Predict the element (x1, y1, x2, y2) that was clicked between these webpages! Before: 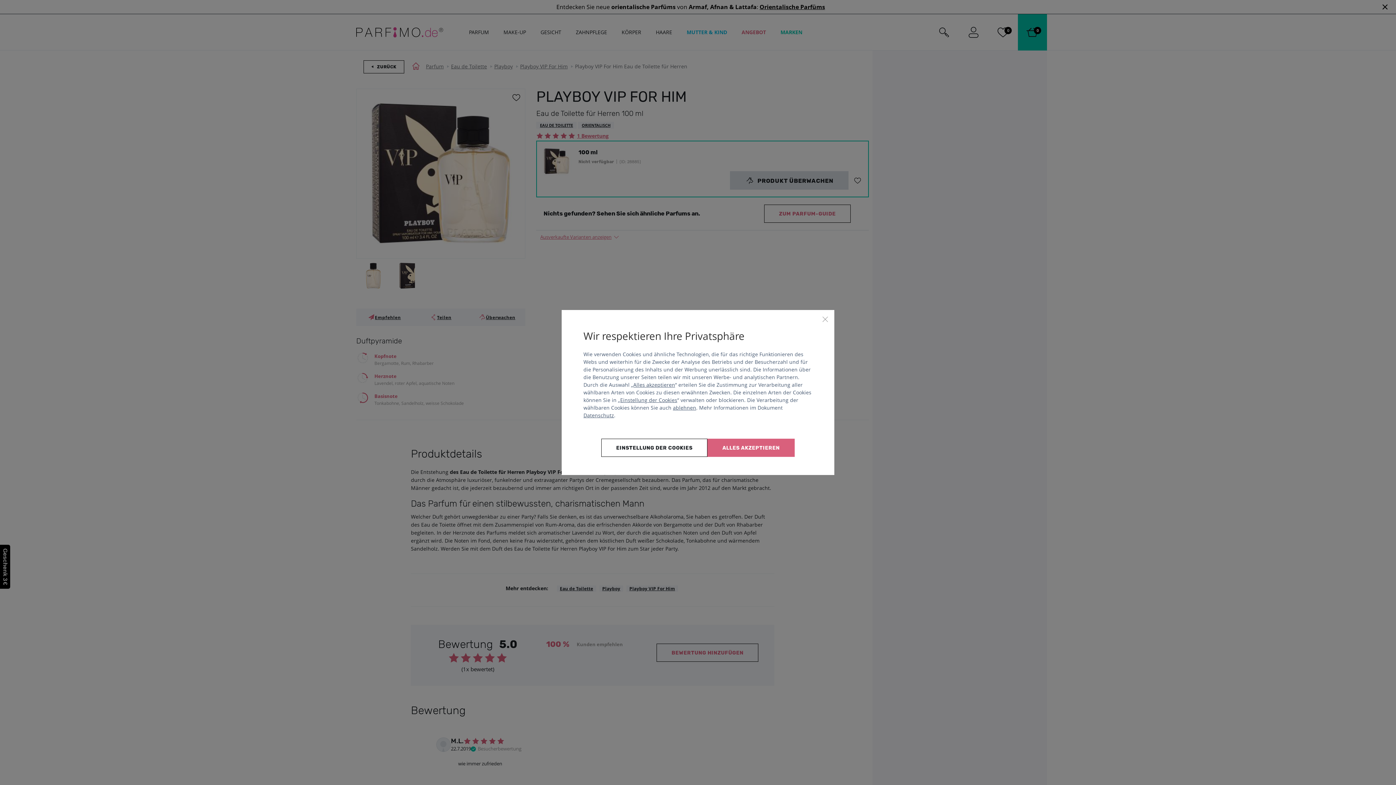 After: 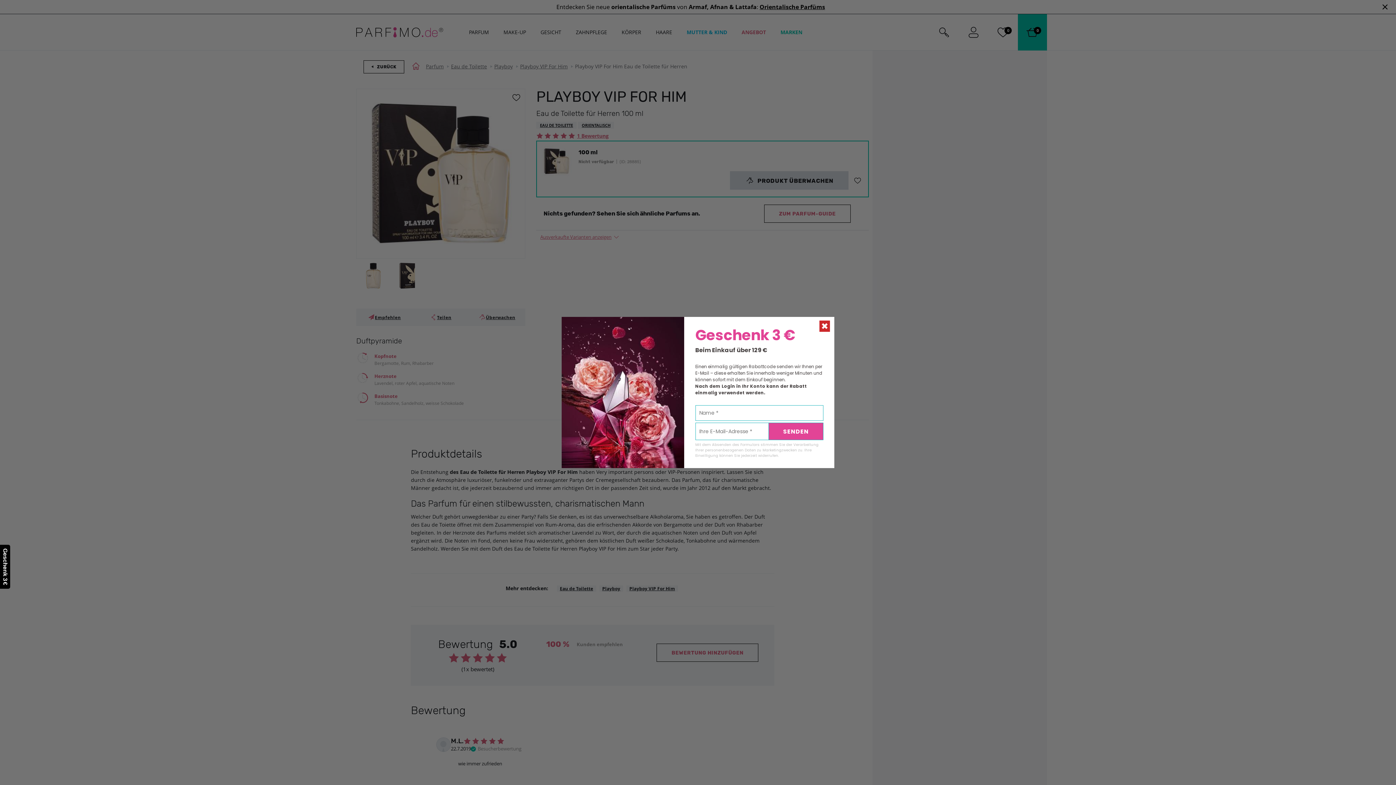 Action: bbox: (673, 404, 696, 411) label: ablehnen